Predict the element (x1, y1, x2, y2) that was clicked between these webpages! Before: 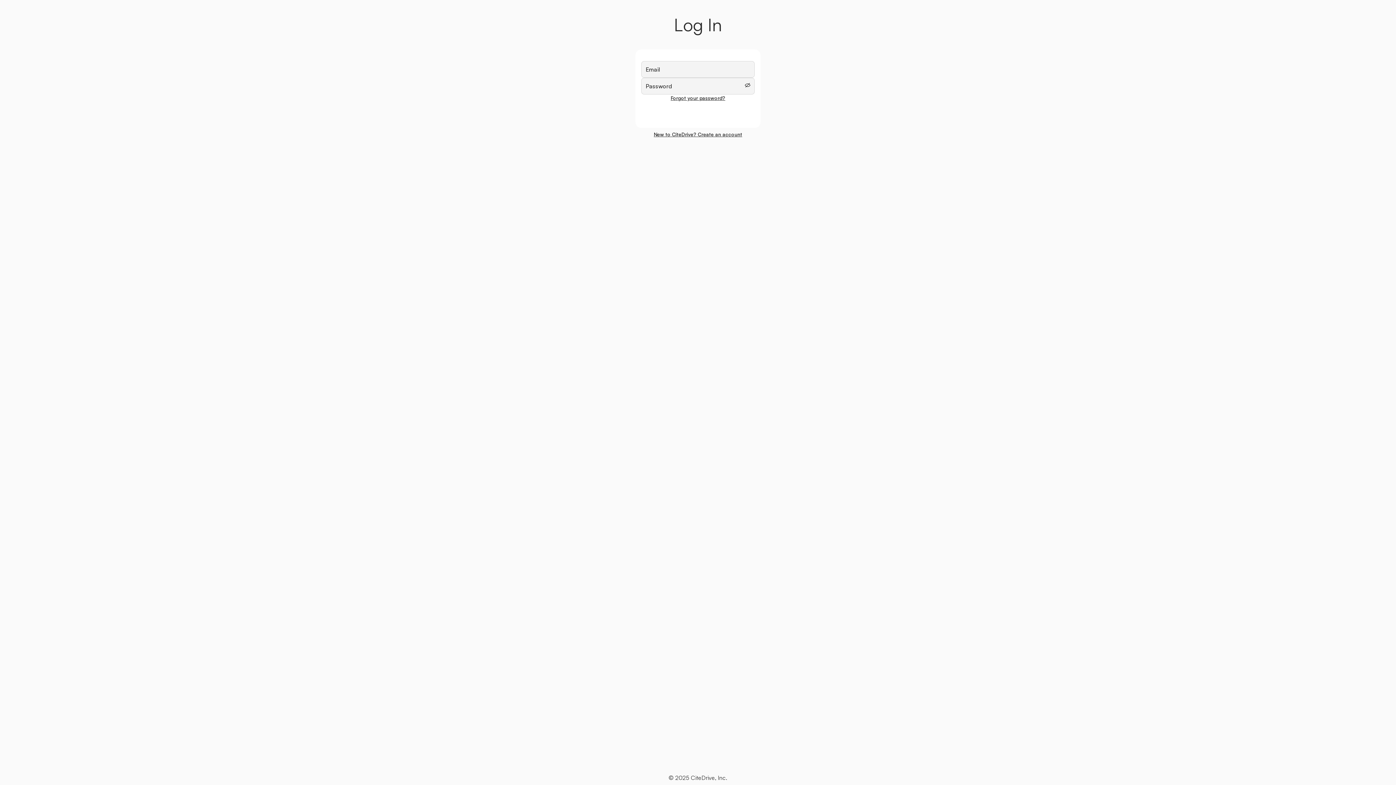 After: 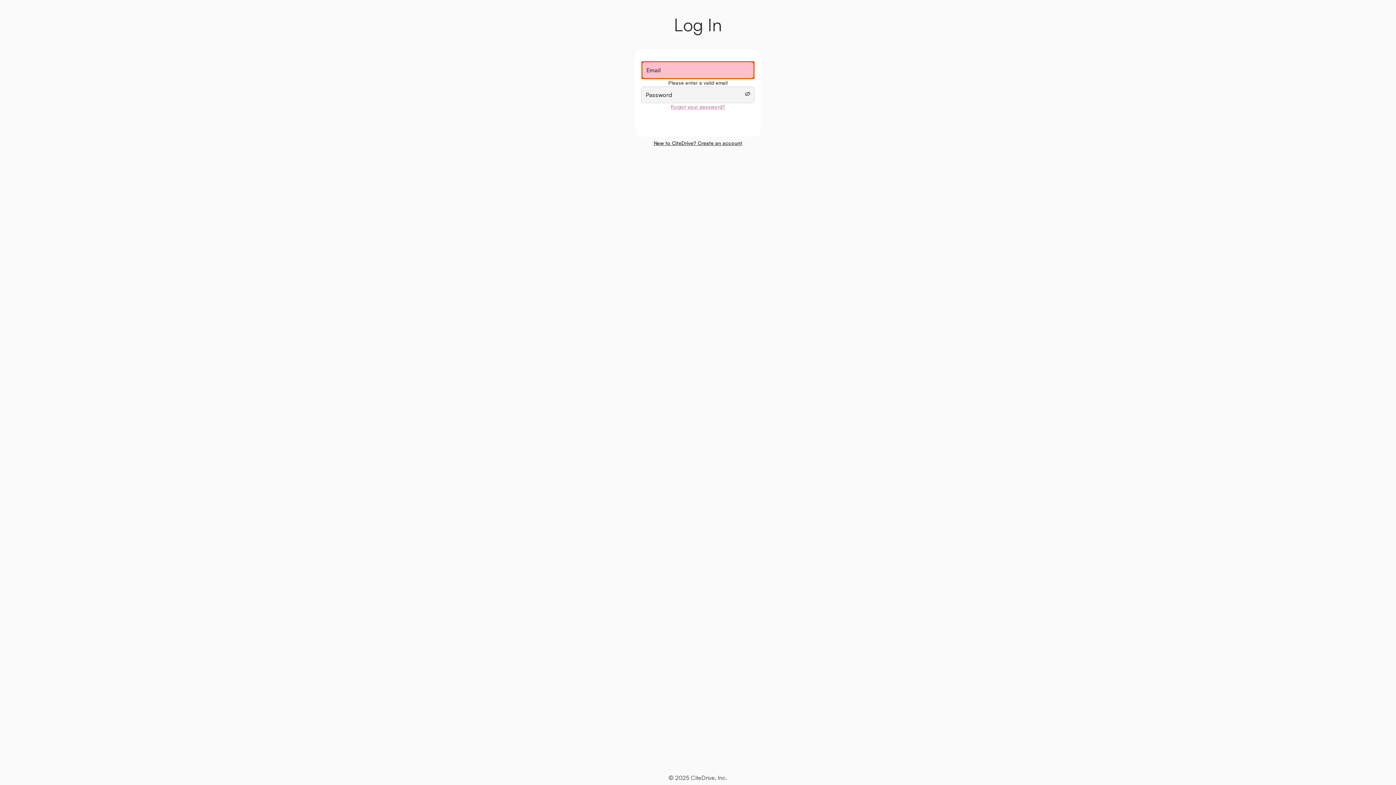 Action: bbox: (641, 101, 667, 116) label: Login